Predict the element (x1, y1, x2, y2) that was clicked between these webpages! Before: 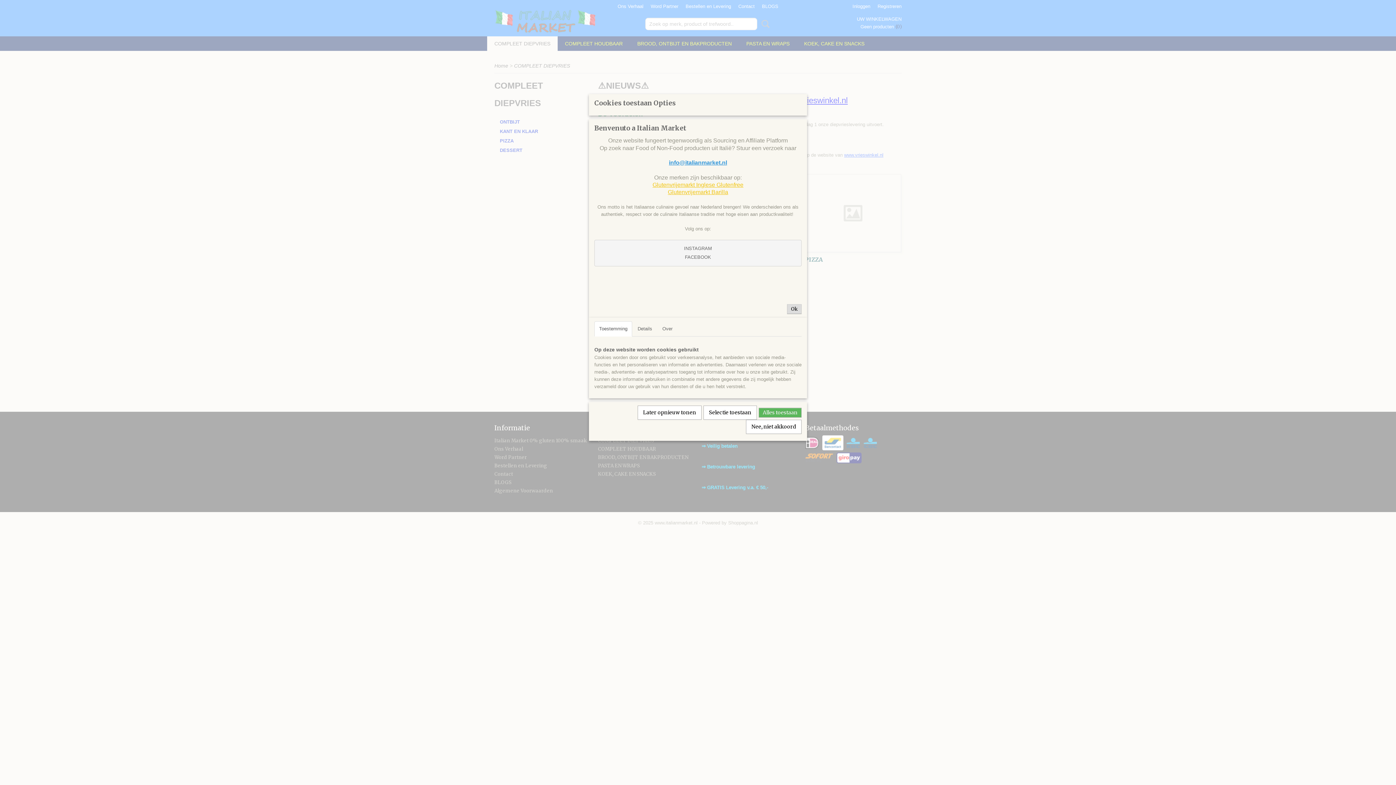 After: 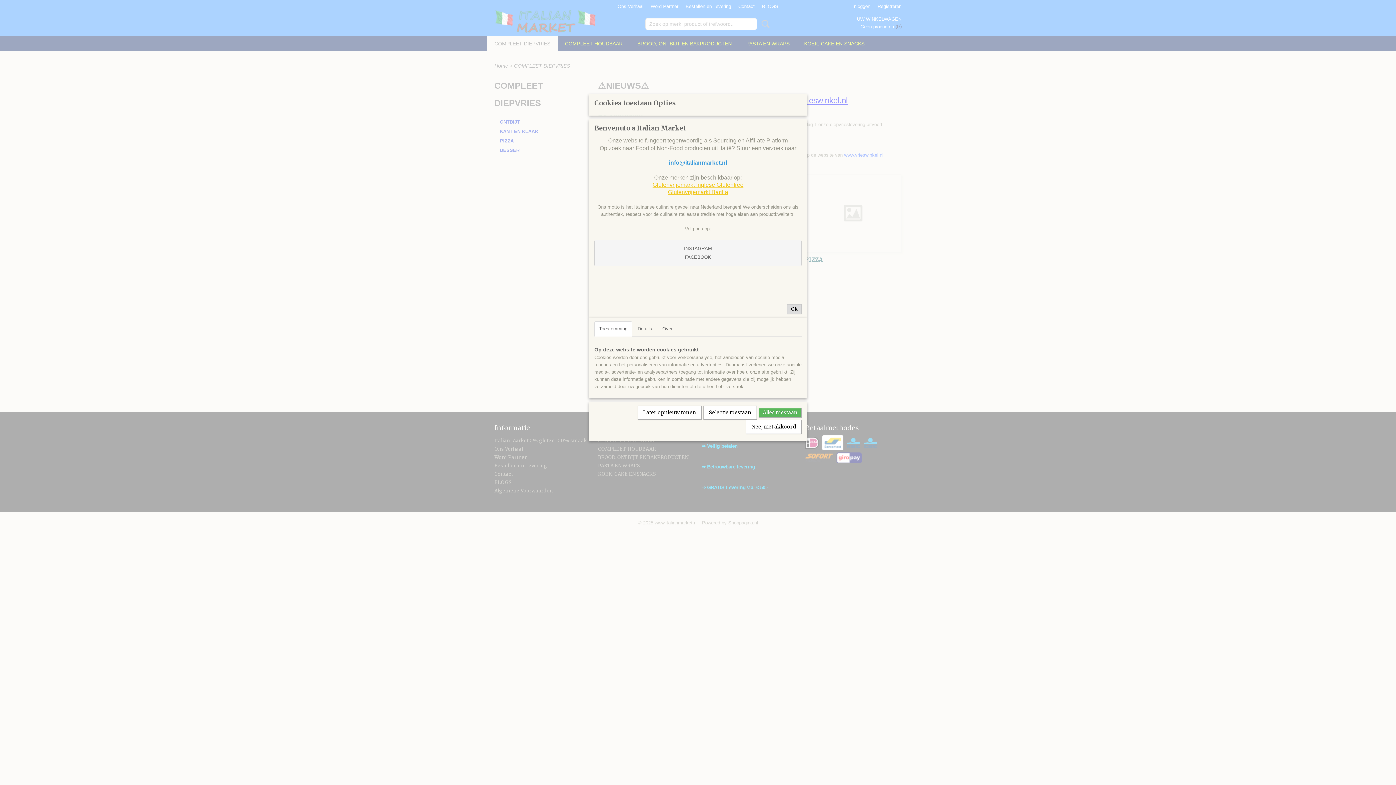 Action: bbox: (652, 182, 743, 188) label: Glutenvrijemarkt Inglese Glutenfree